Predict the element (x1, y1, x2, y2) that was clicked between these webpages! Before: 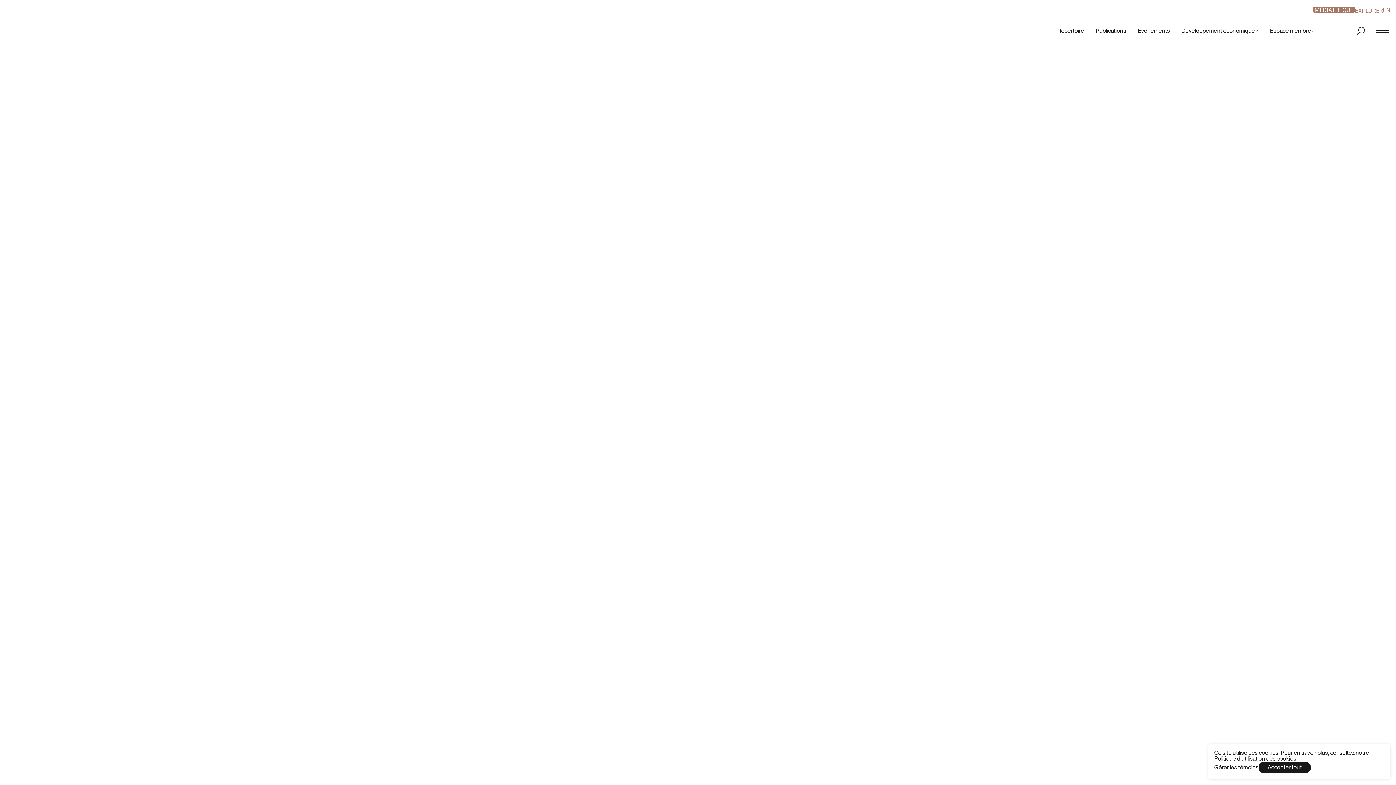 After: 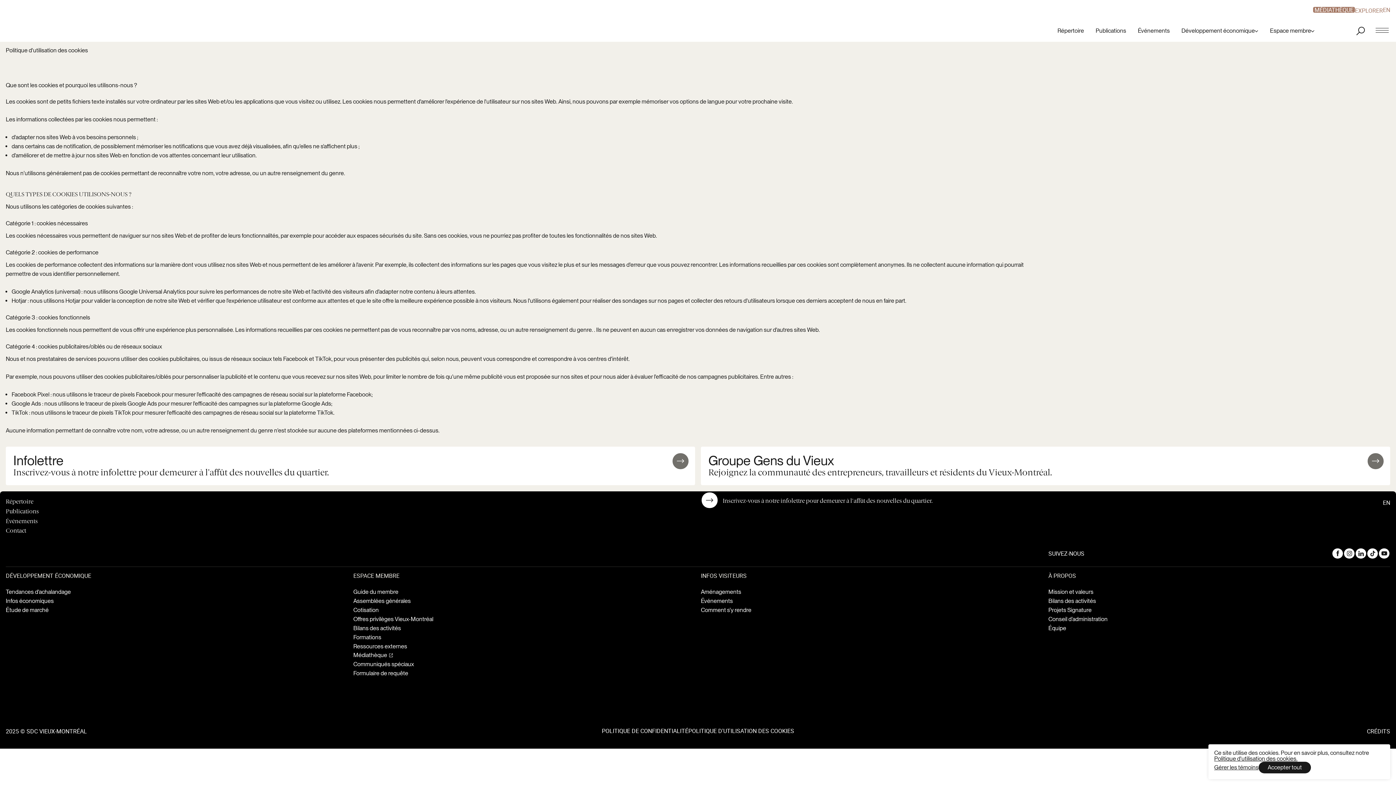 Action: bbox: (1214, 755, 1297, 762) label: Politique d'utilisation des cookies.